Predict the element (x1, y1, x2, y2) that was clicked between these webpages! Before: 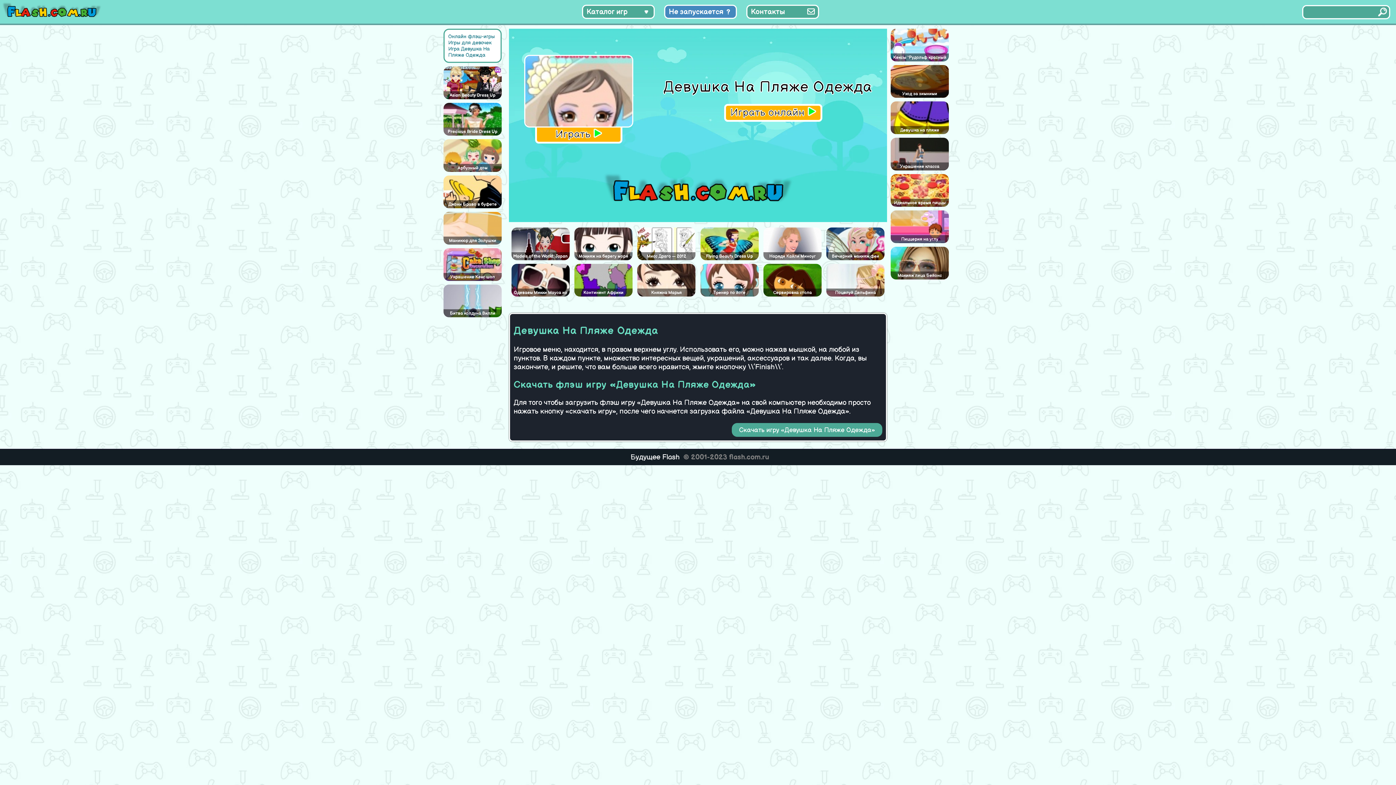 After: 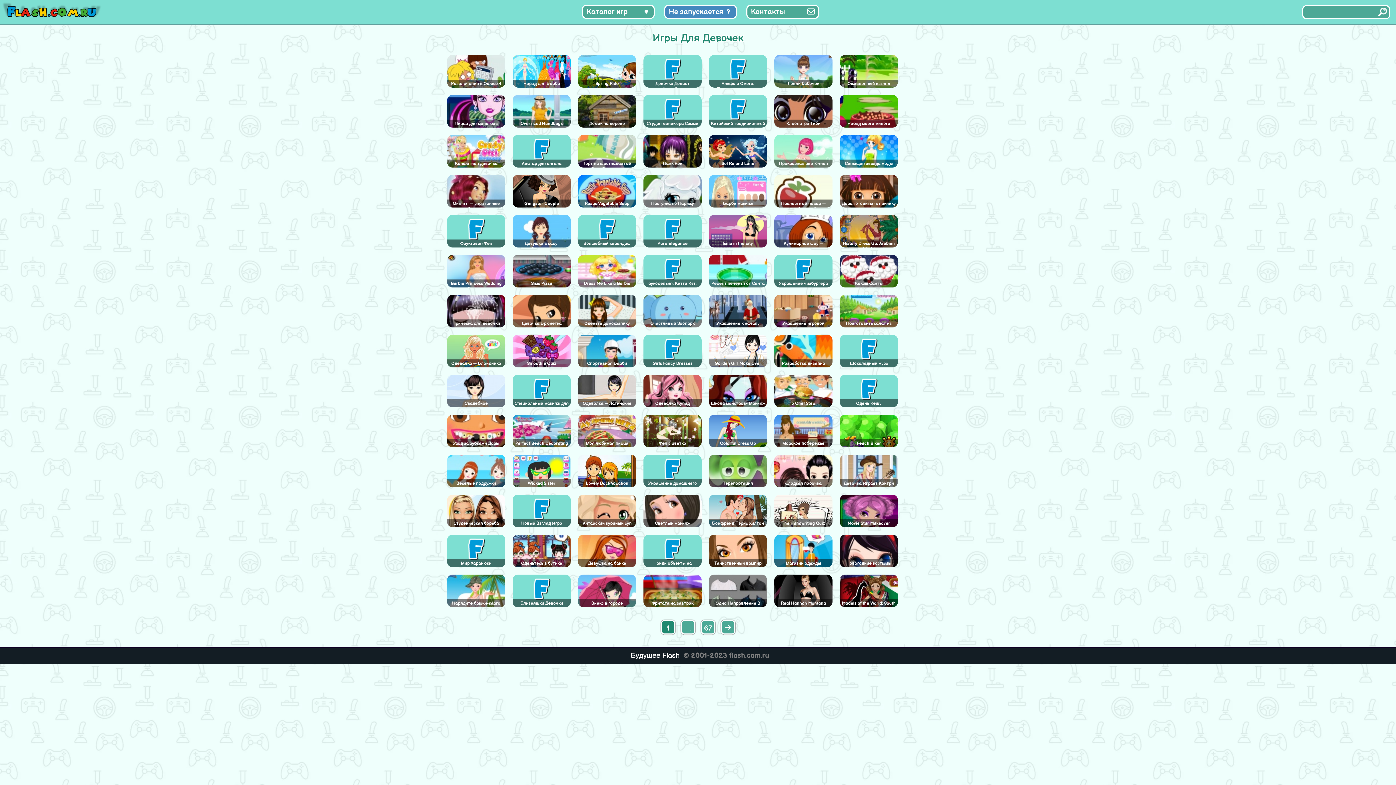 Action: label: Игры для девочек bbox: (448, 39, 491, 45)